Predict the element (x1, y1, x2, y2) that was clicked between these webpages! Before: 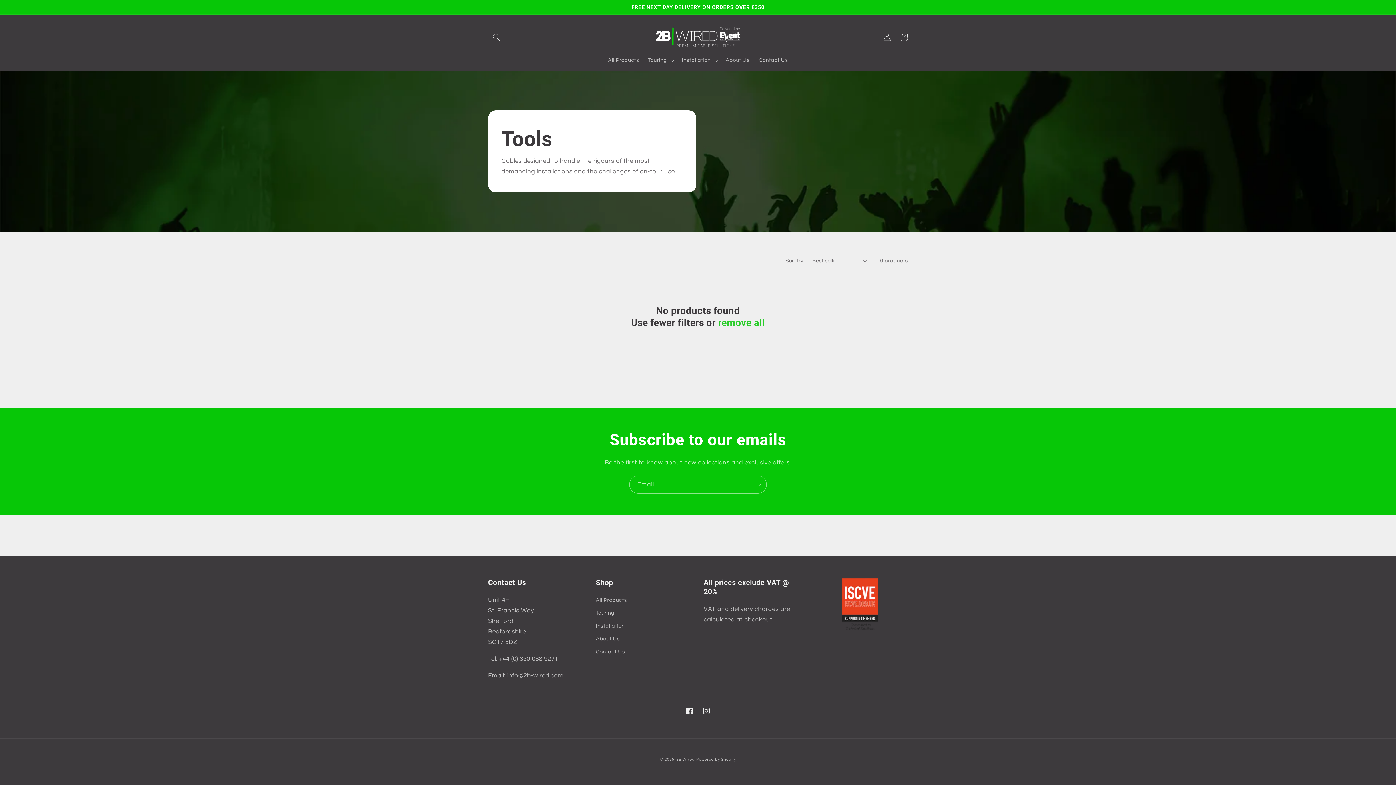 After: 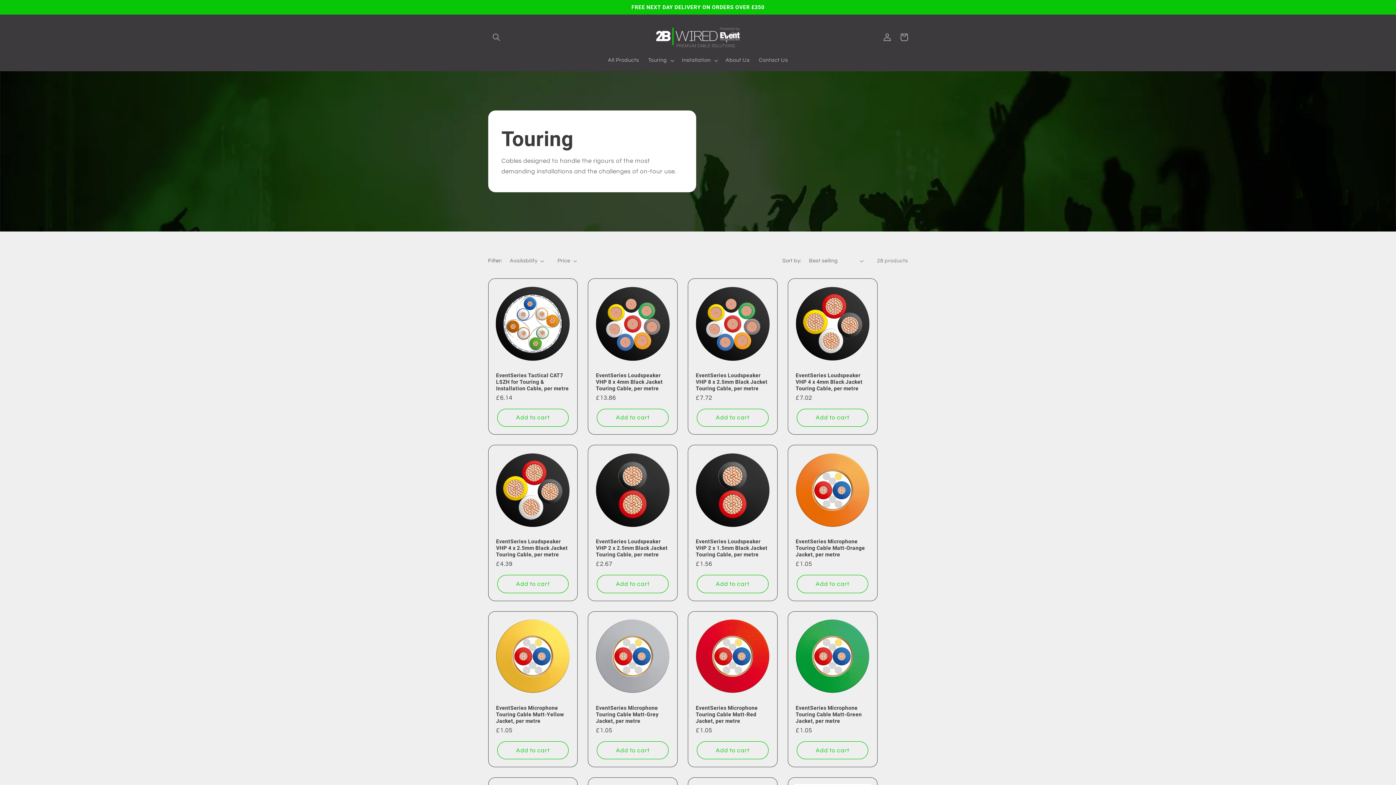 Action: bbox: (596, 606, 614, 619) label: Touring